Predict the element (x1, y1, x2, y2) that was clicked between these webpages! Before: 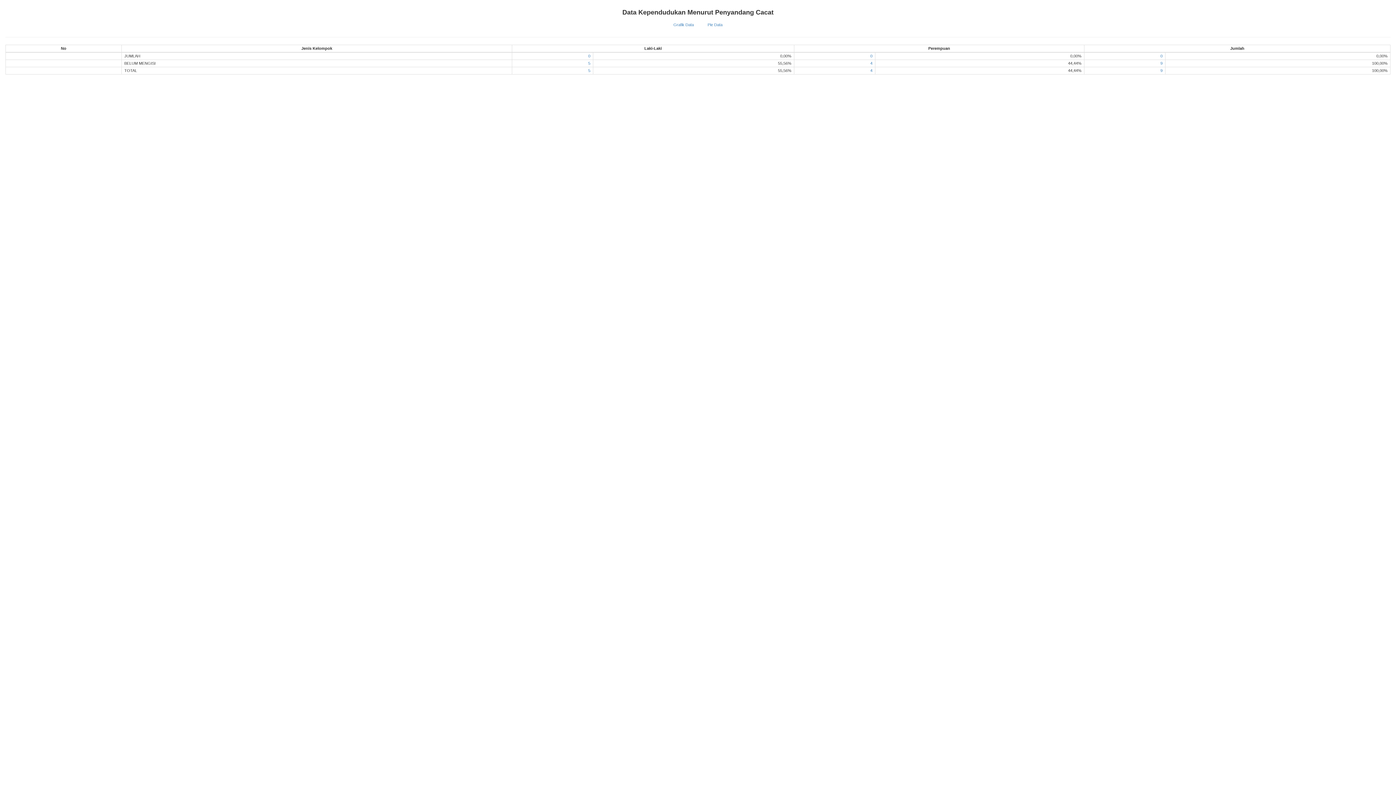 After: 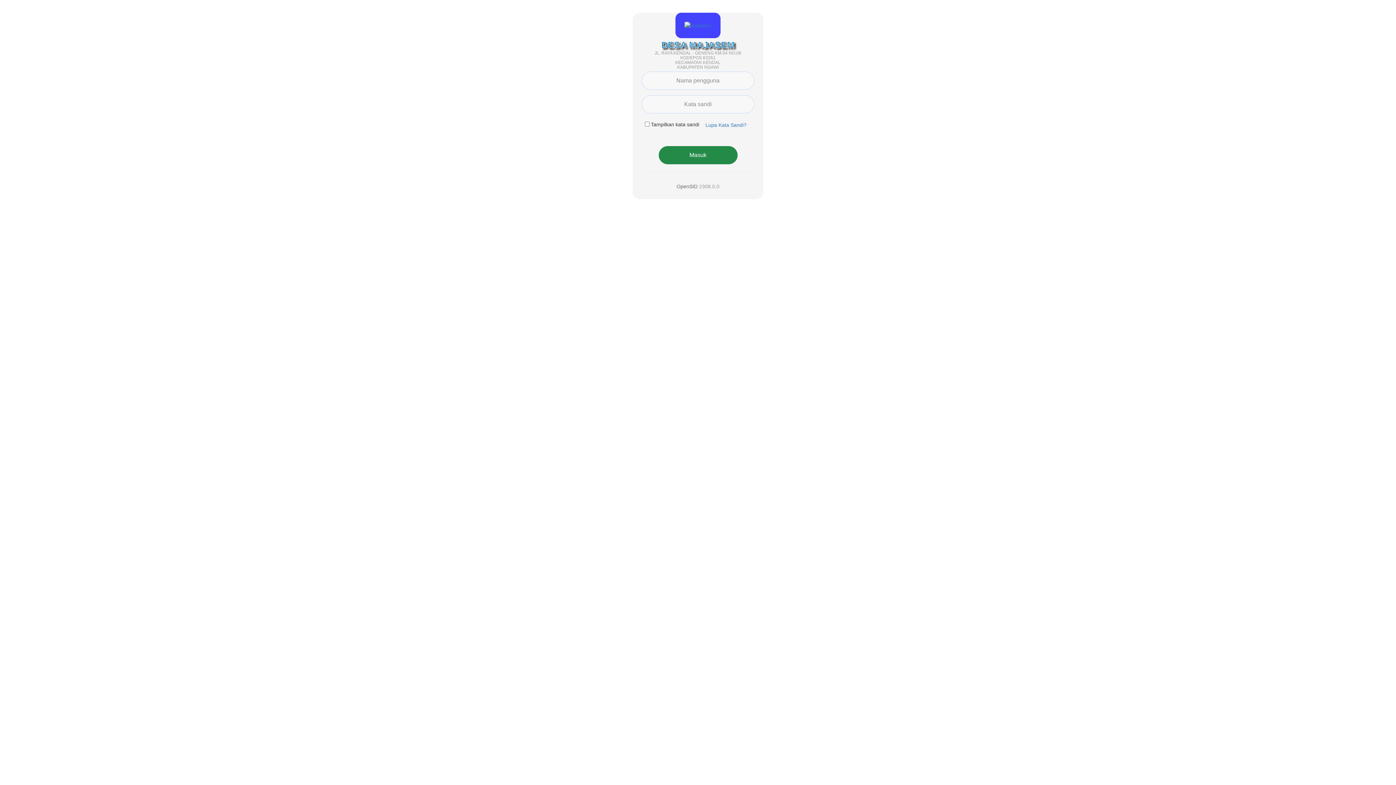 Action: label: 0 bbox: (1160, 53, 1162, 58)